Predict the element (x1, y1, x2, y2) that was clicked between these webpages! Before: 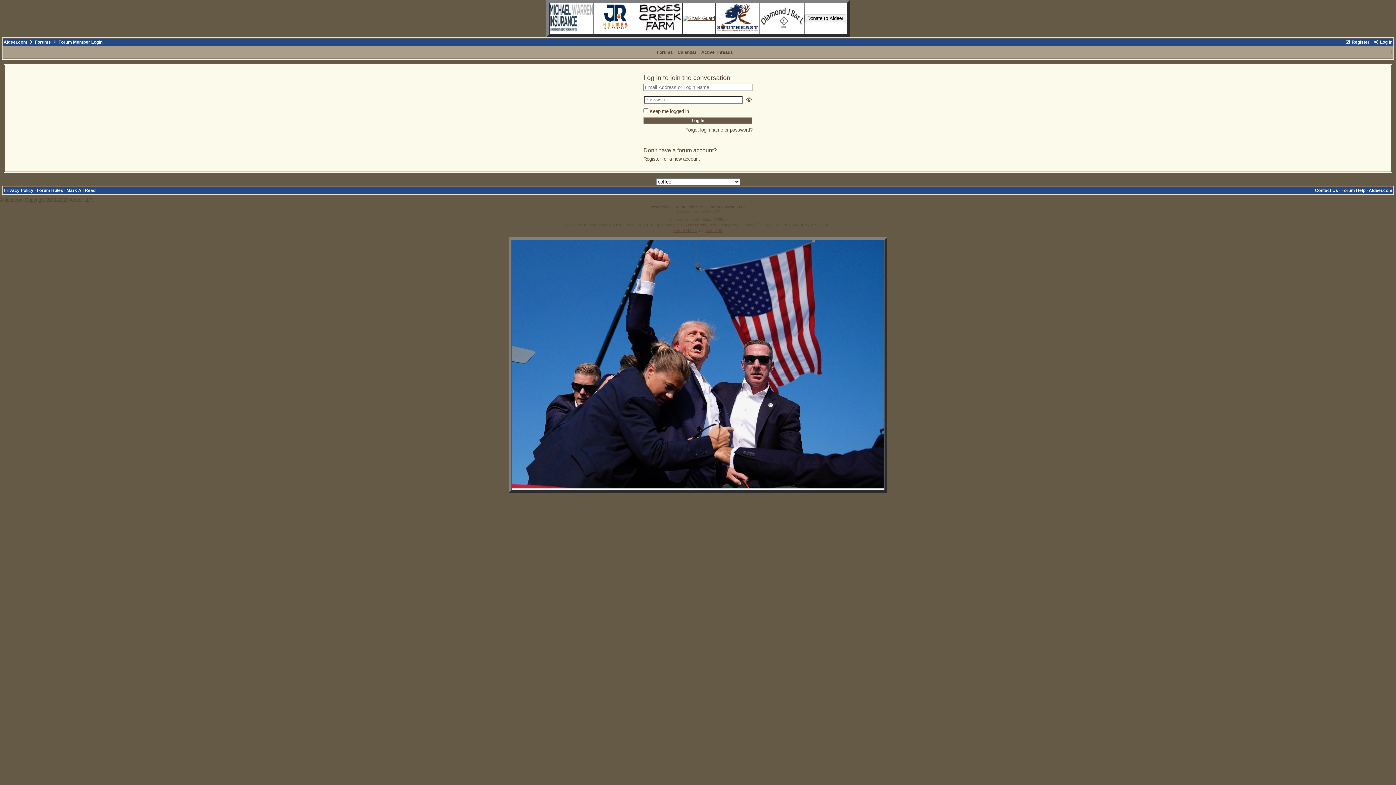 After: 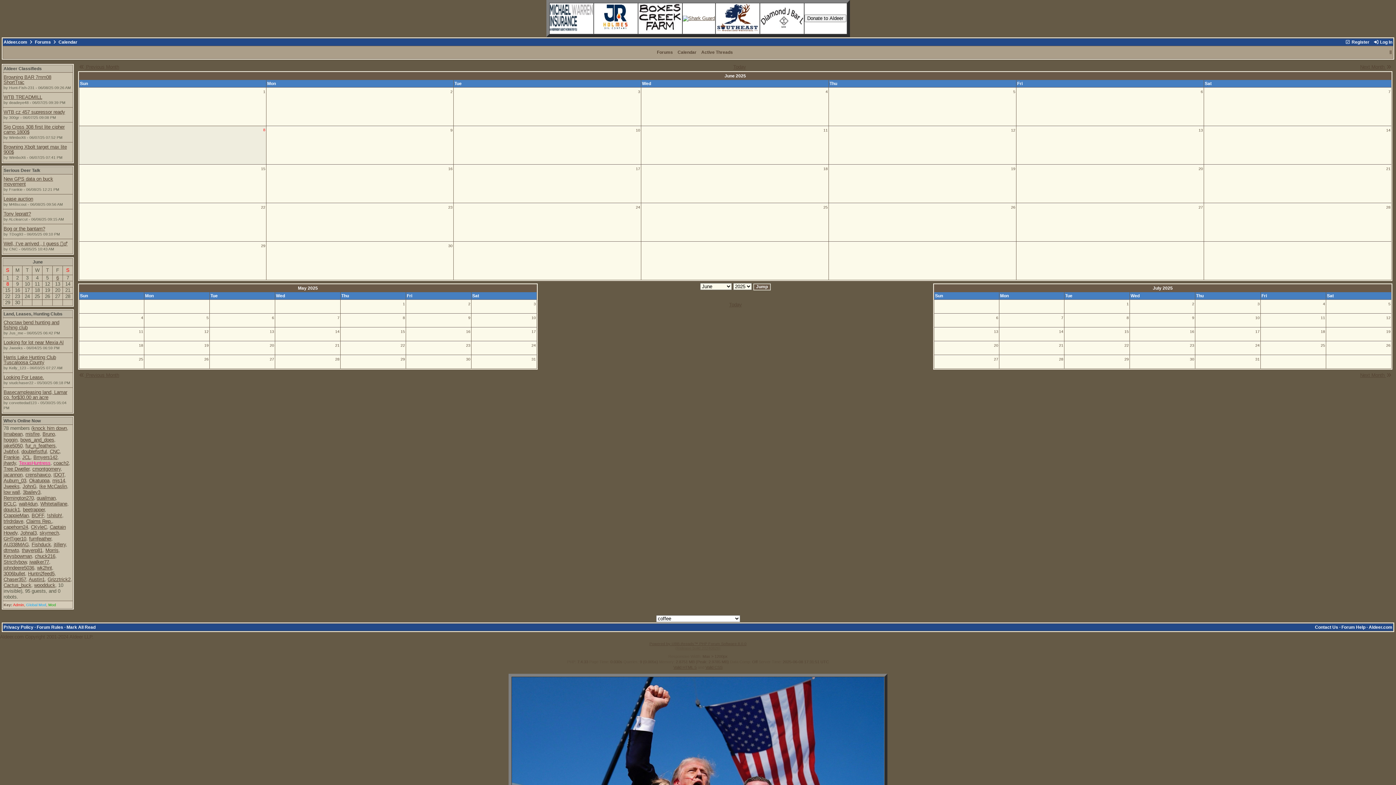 Action: bbox: (677, 49, 697, 55) label: Calendar